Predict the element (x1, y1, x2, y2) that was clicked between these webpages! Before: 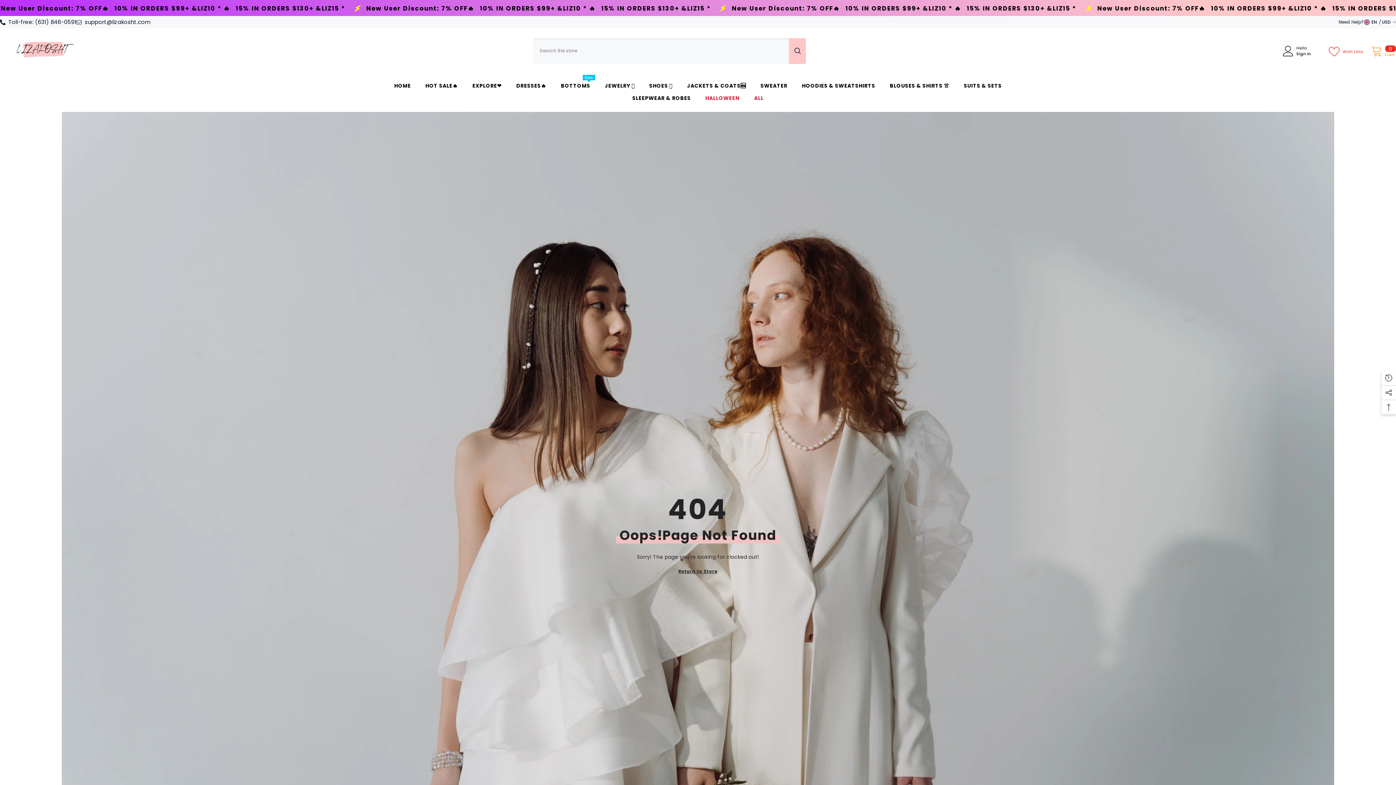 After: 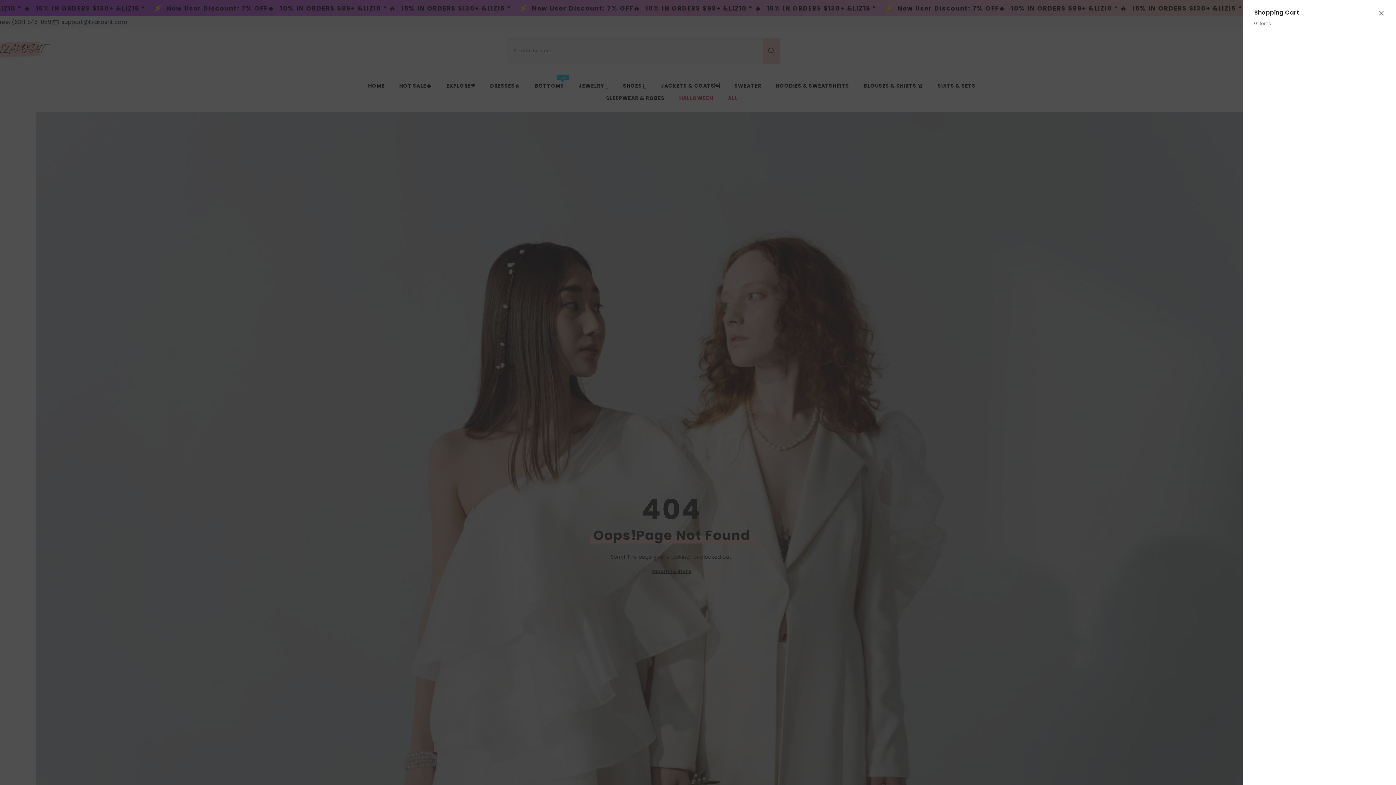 Action: bbox: (1371, 45, 1396, 56) label: 0
0 items
Cart